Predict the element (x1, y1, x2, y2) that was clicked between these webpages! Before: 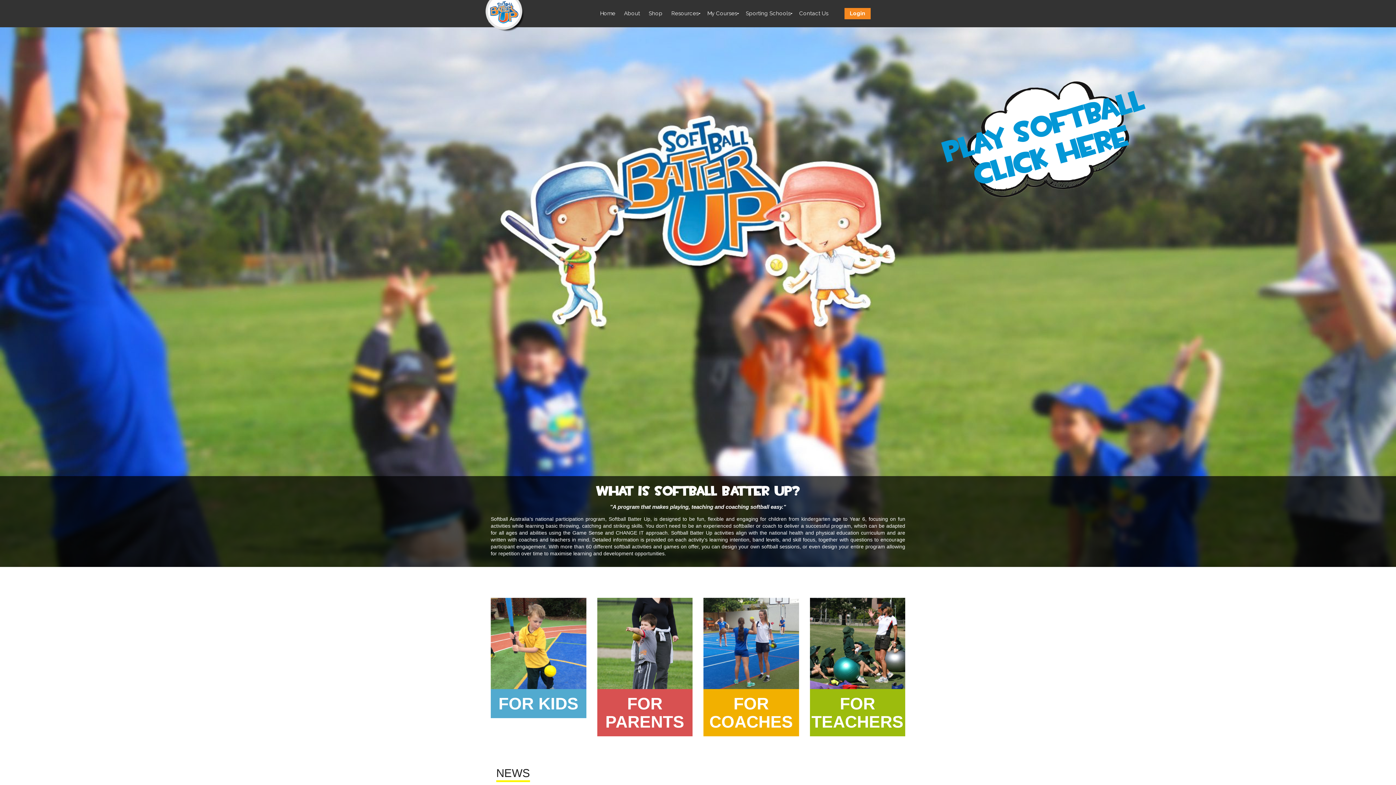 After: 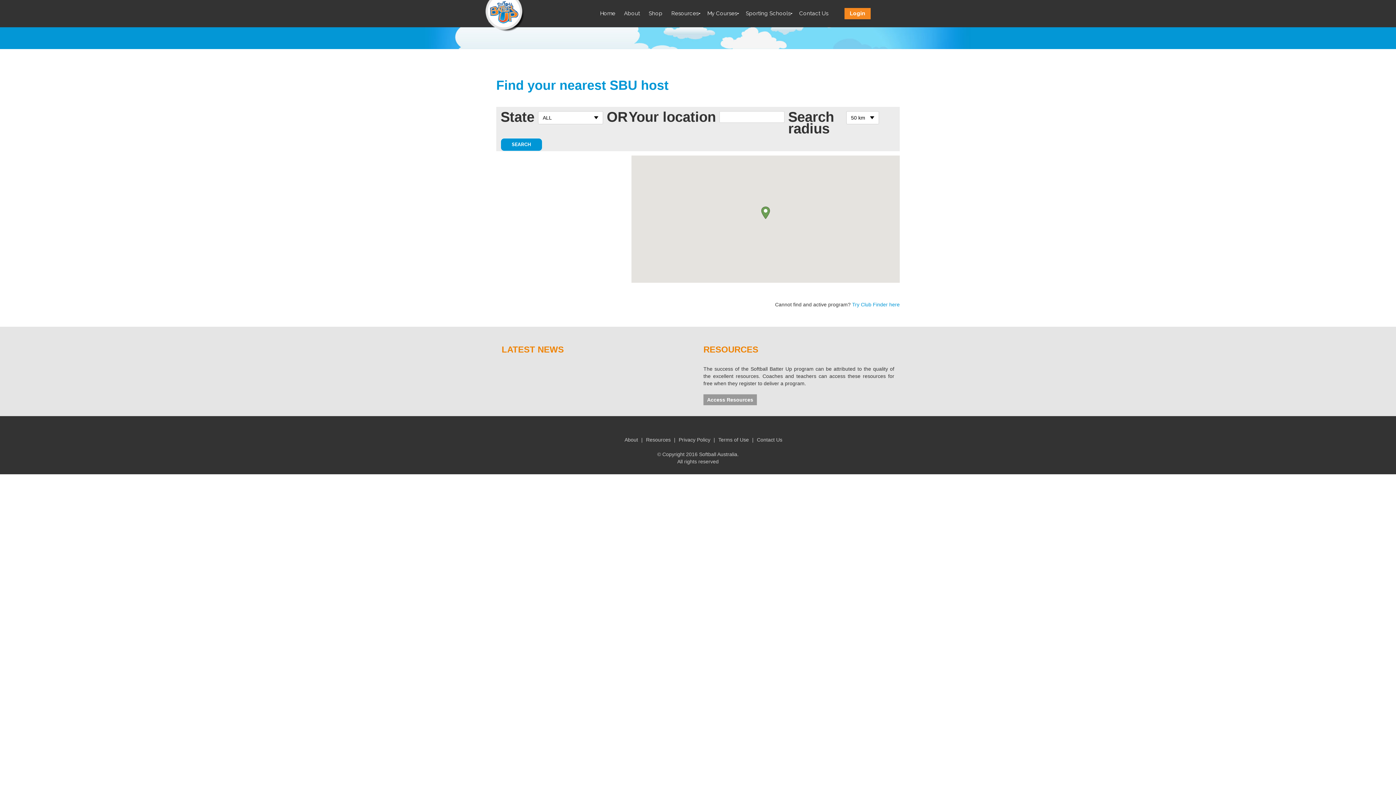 Action: label: Play Softball
Click Here bbox: (900, 57, 1195, 224)